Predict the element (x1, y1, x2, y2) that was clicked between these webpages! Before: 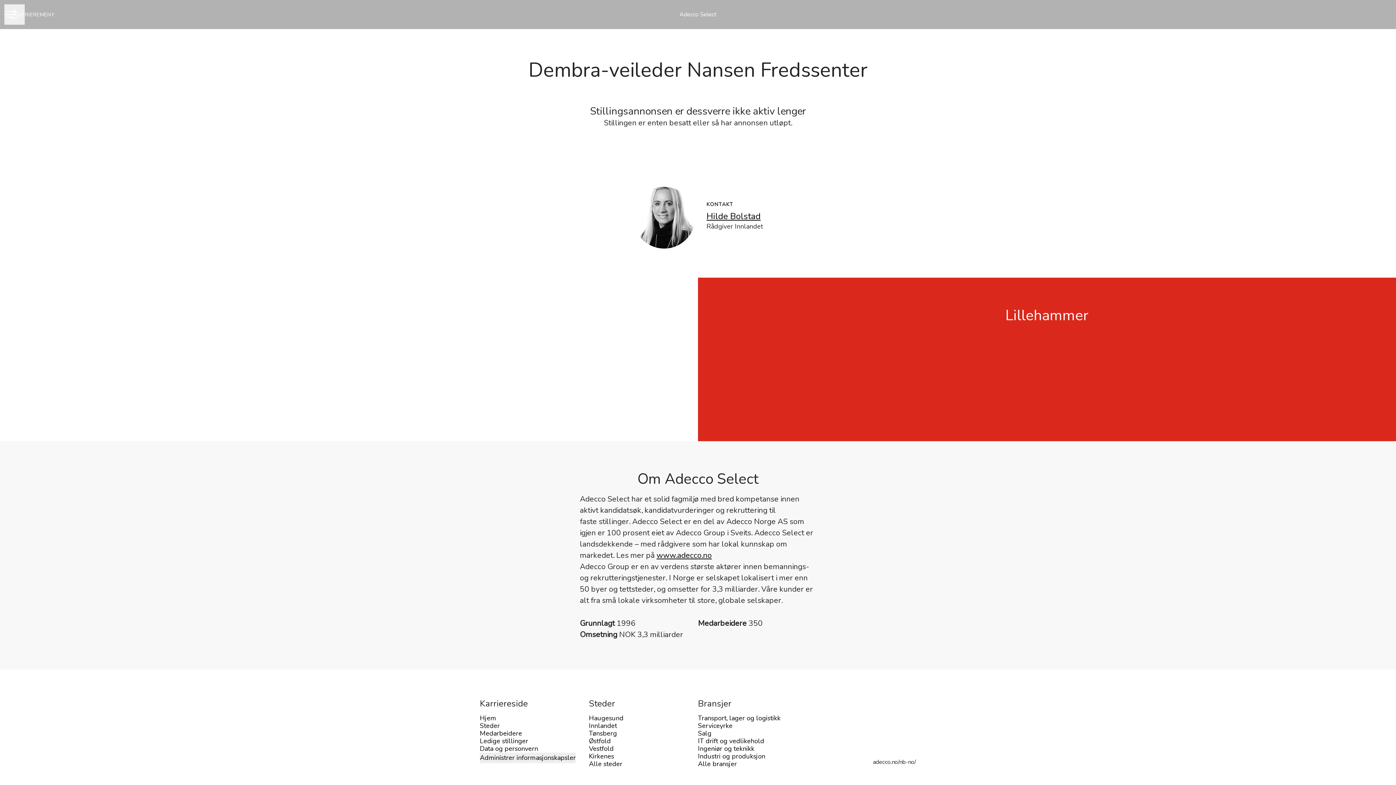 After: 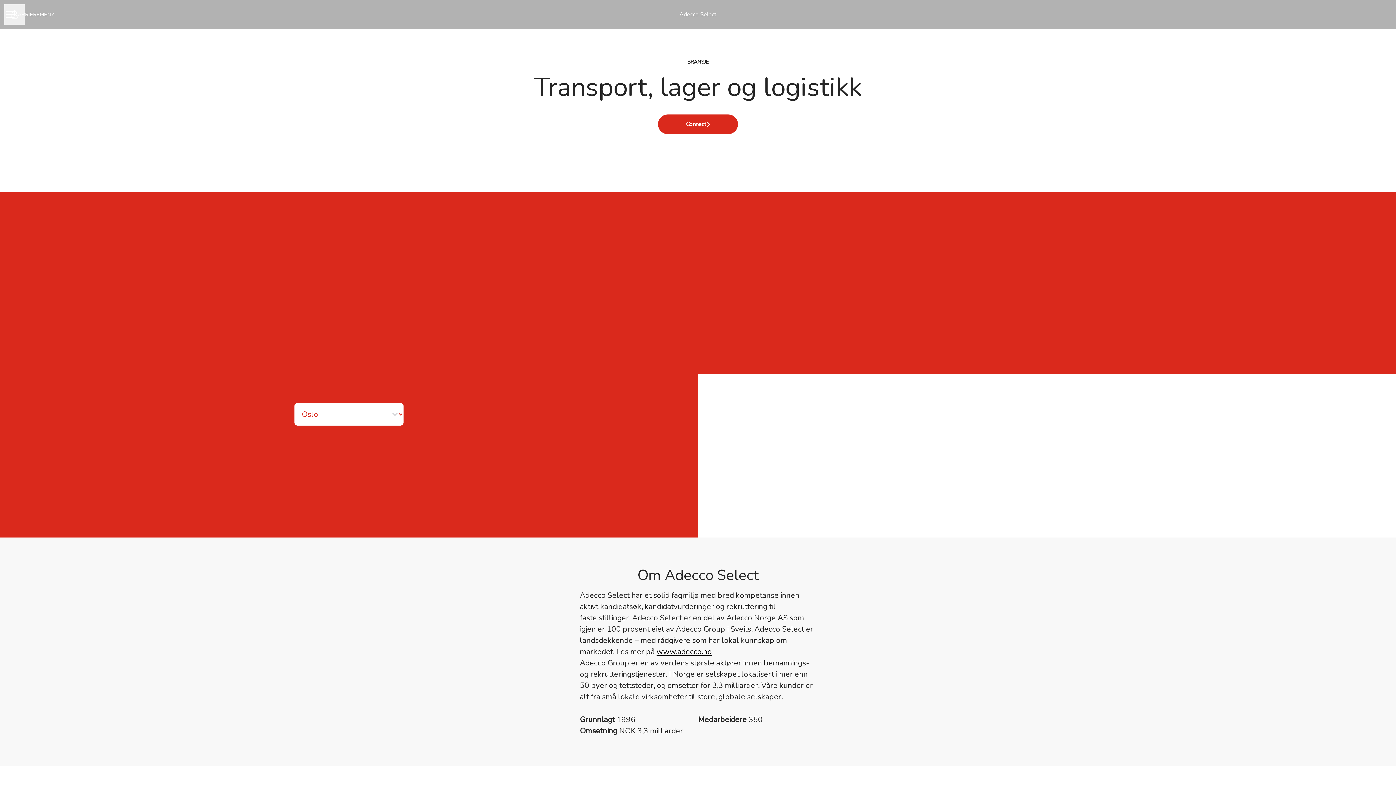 Action: bbox: (698, 712, 780, 724) label: Transport, lager og logistikk